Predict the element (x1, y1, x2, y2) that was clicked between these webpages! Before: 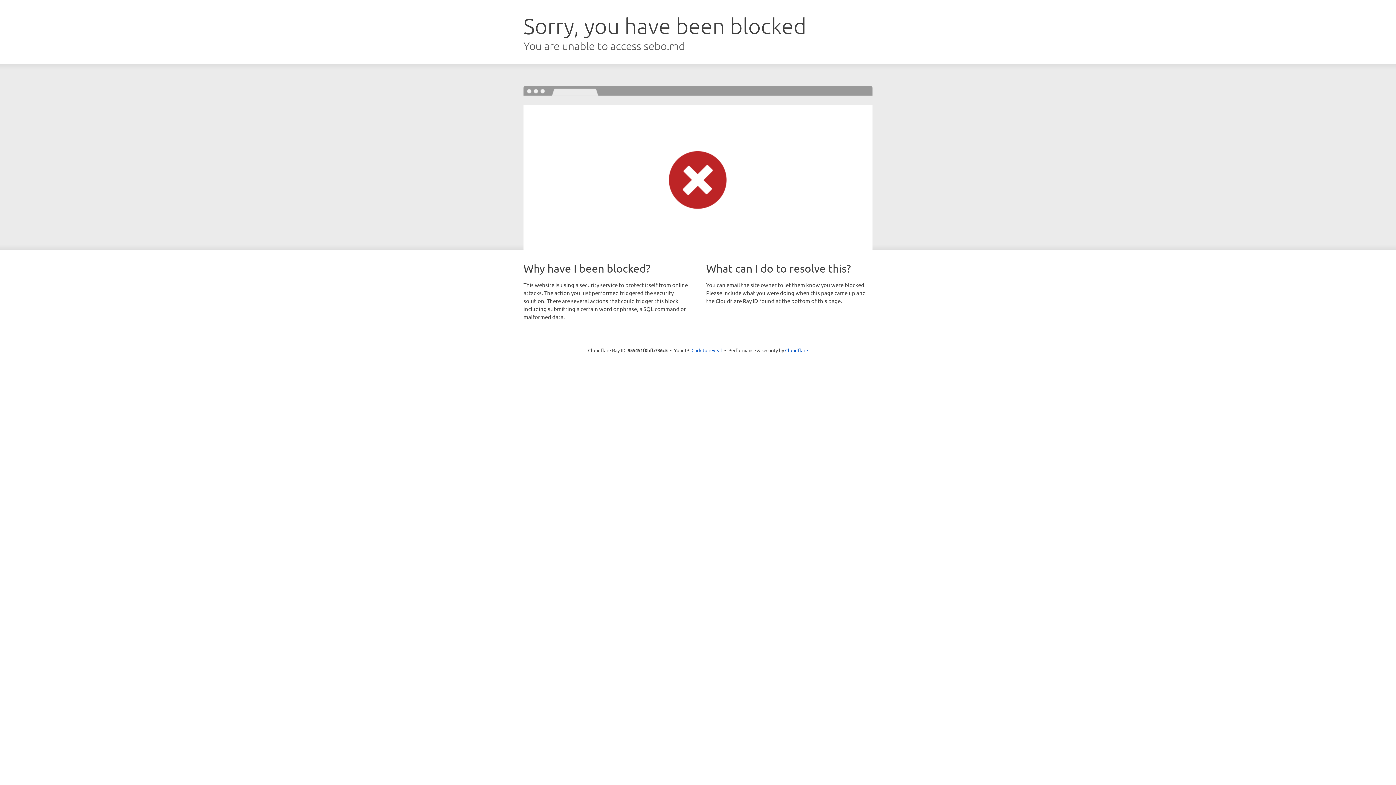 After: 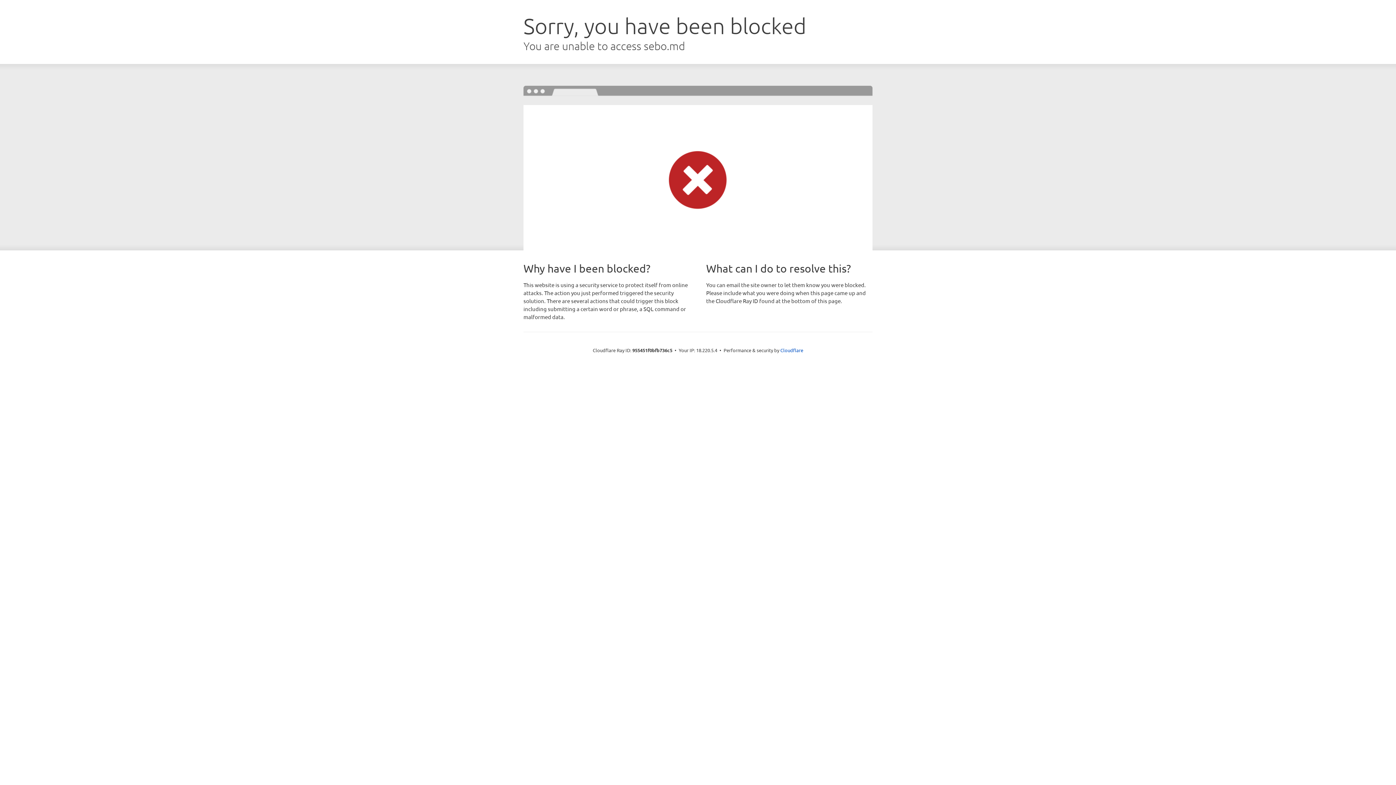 Action: label: Click to reveal bbox: (691, 346, 722, 353)